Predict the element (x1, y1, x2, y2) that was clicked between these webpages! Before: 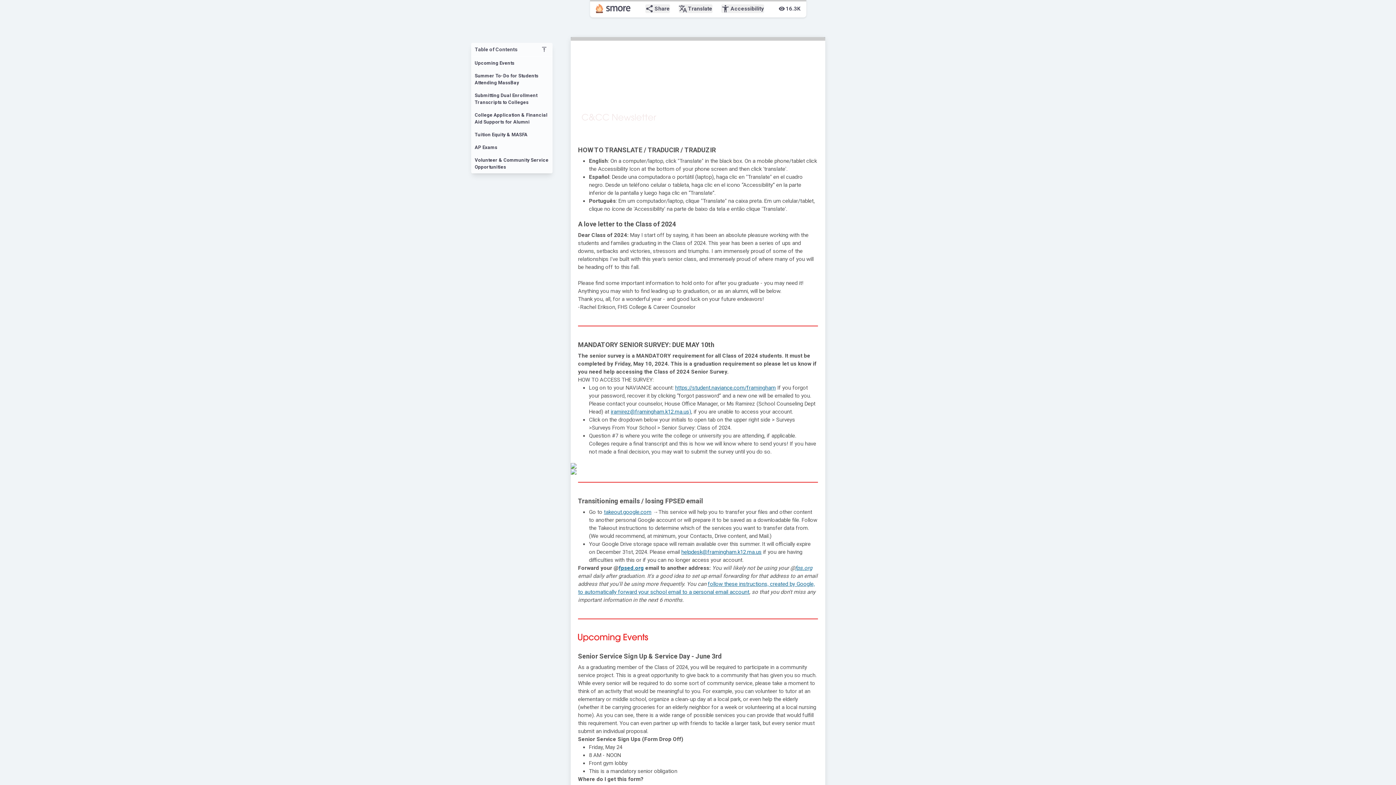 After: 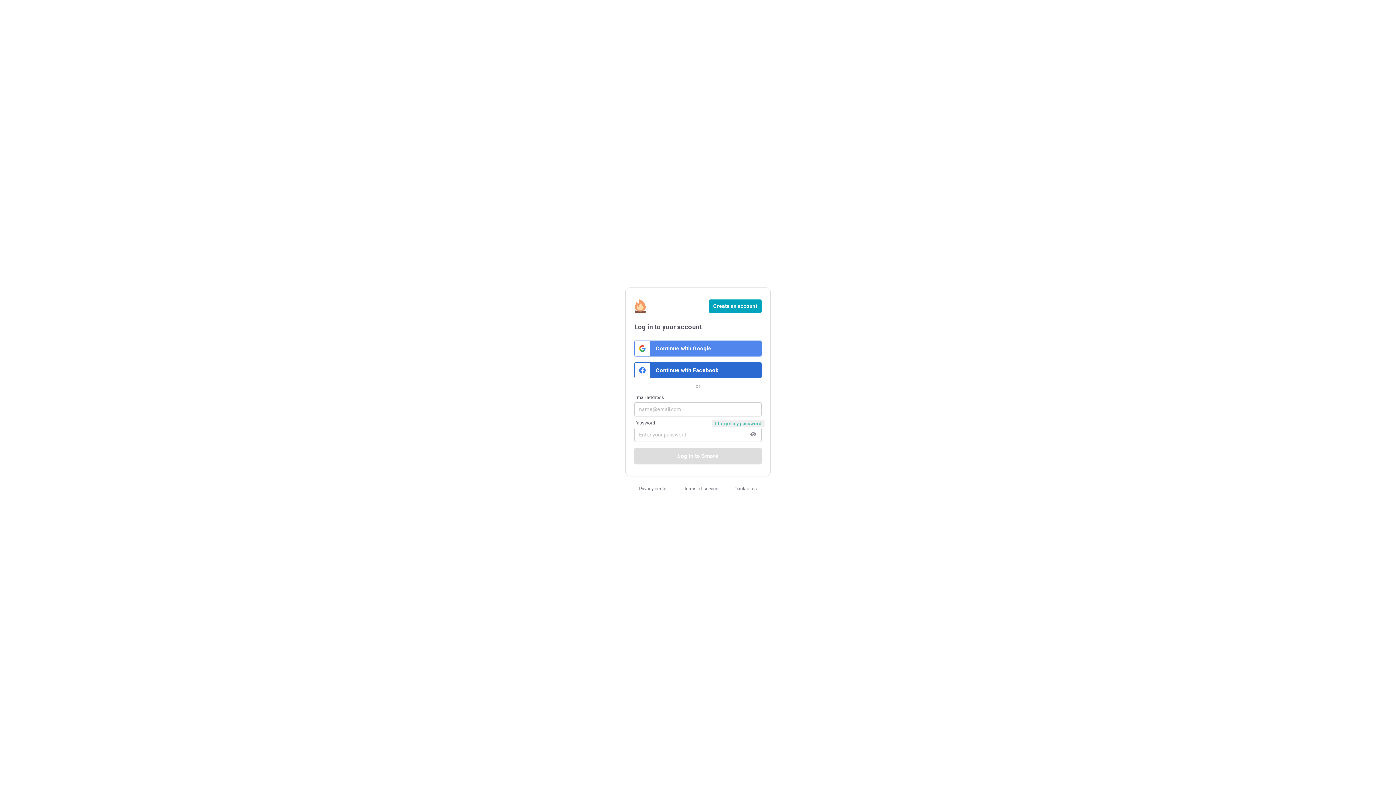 Action: bbox: (595, 4, 630, 13)